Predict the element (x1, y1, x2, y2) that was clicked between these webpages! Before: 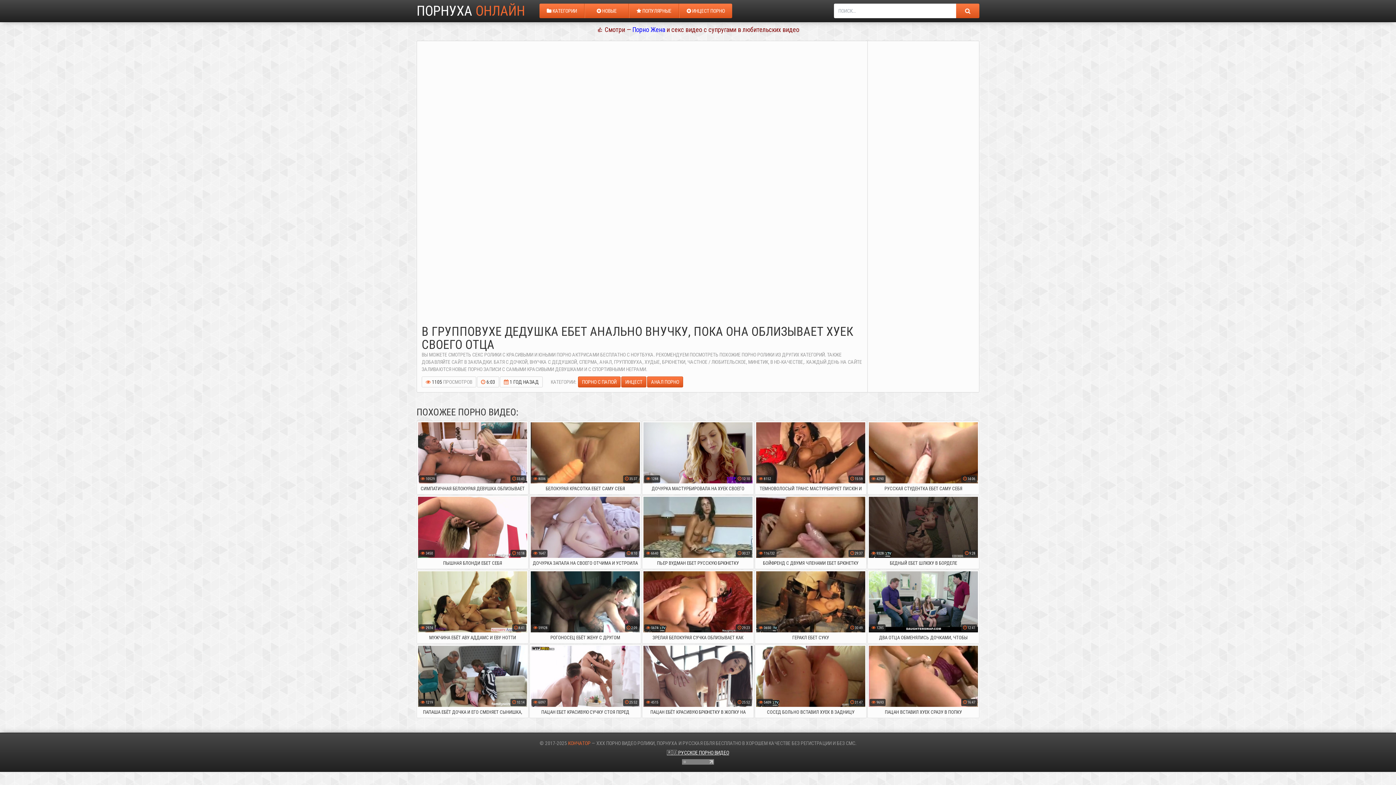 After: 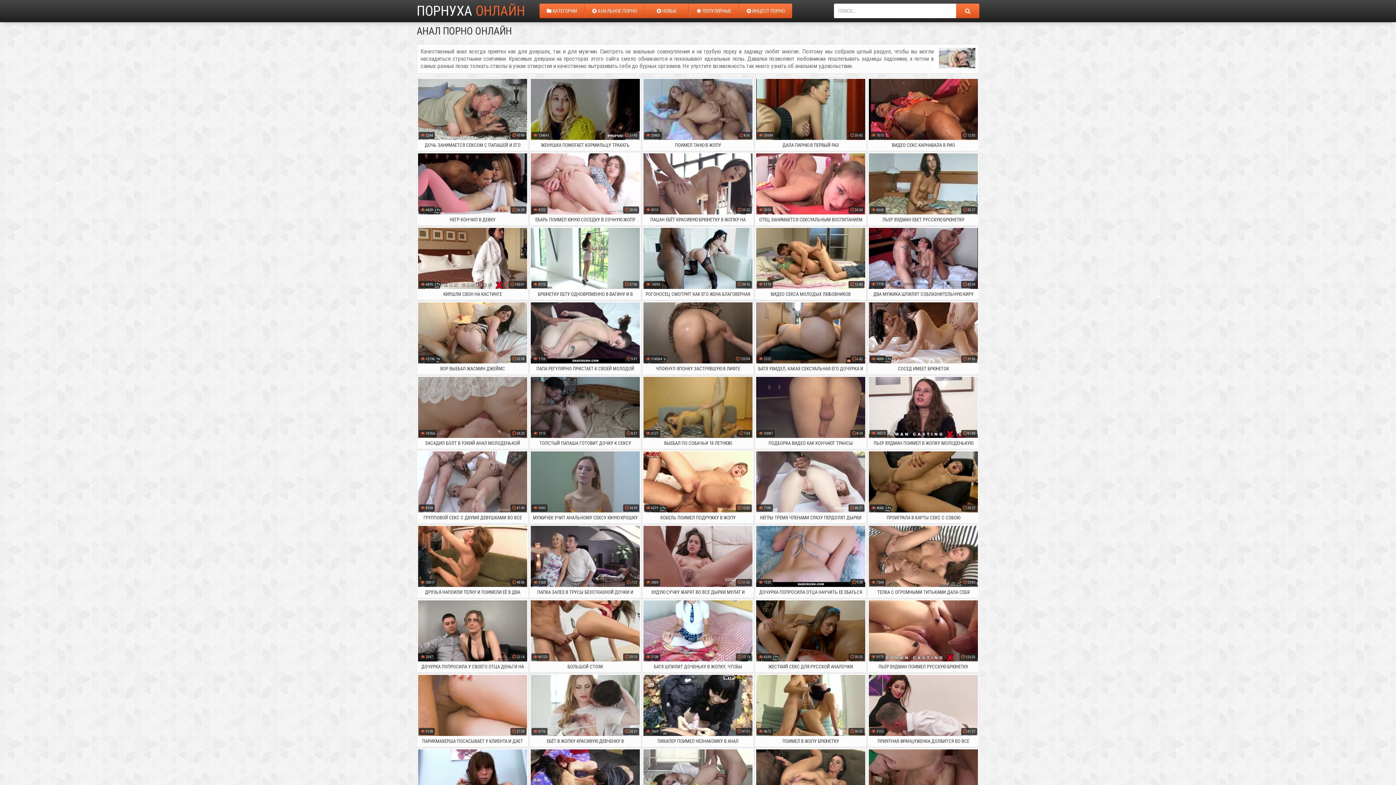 Action: label: АНАЛ ПОРНО bbox: (647, 376, 683, 387)